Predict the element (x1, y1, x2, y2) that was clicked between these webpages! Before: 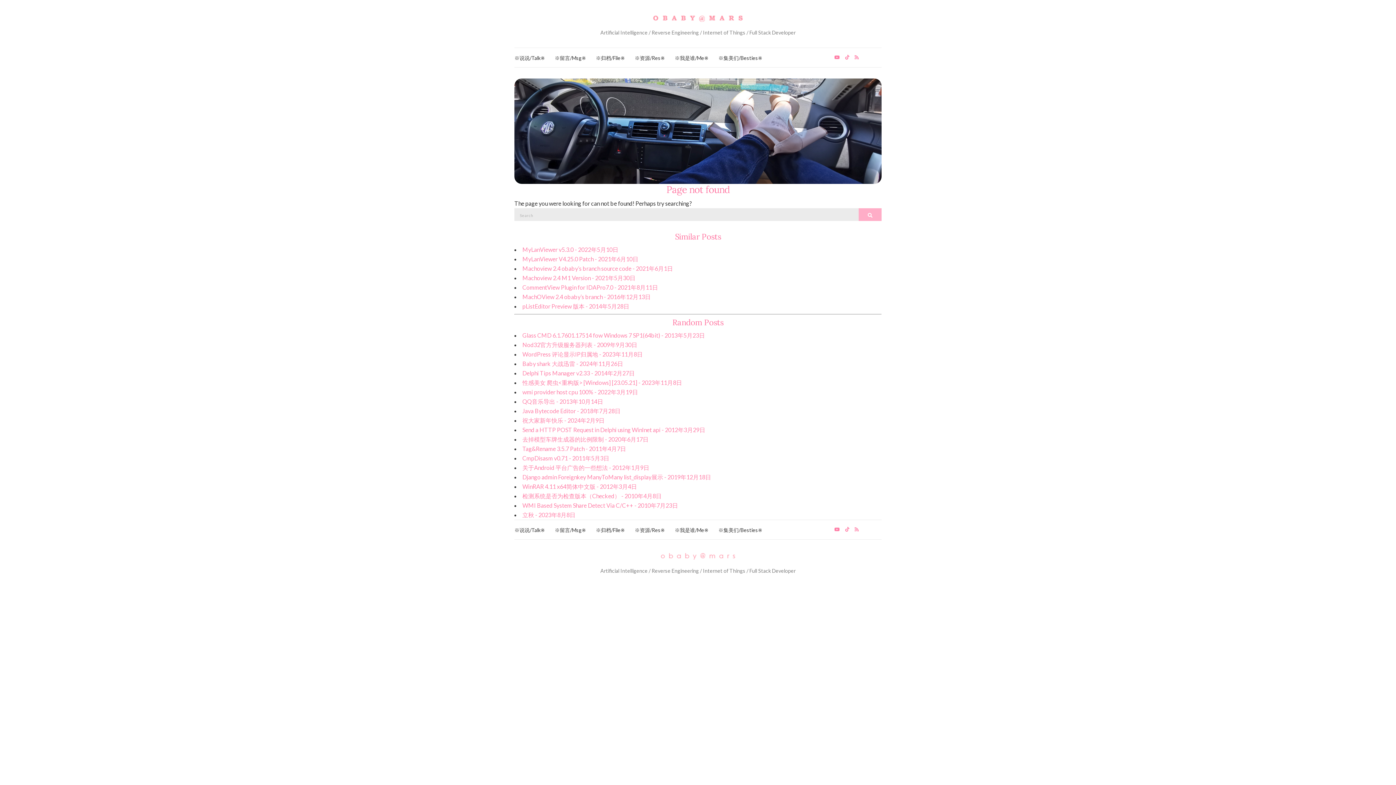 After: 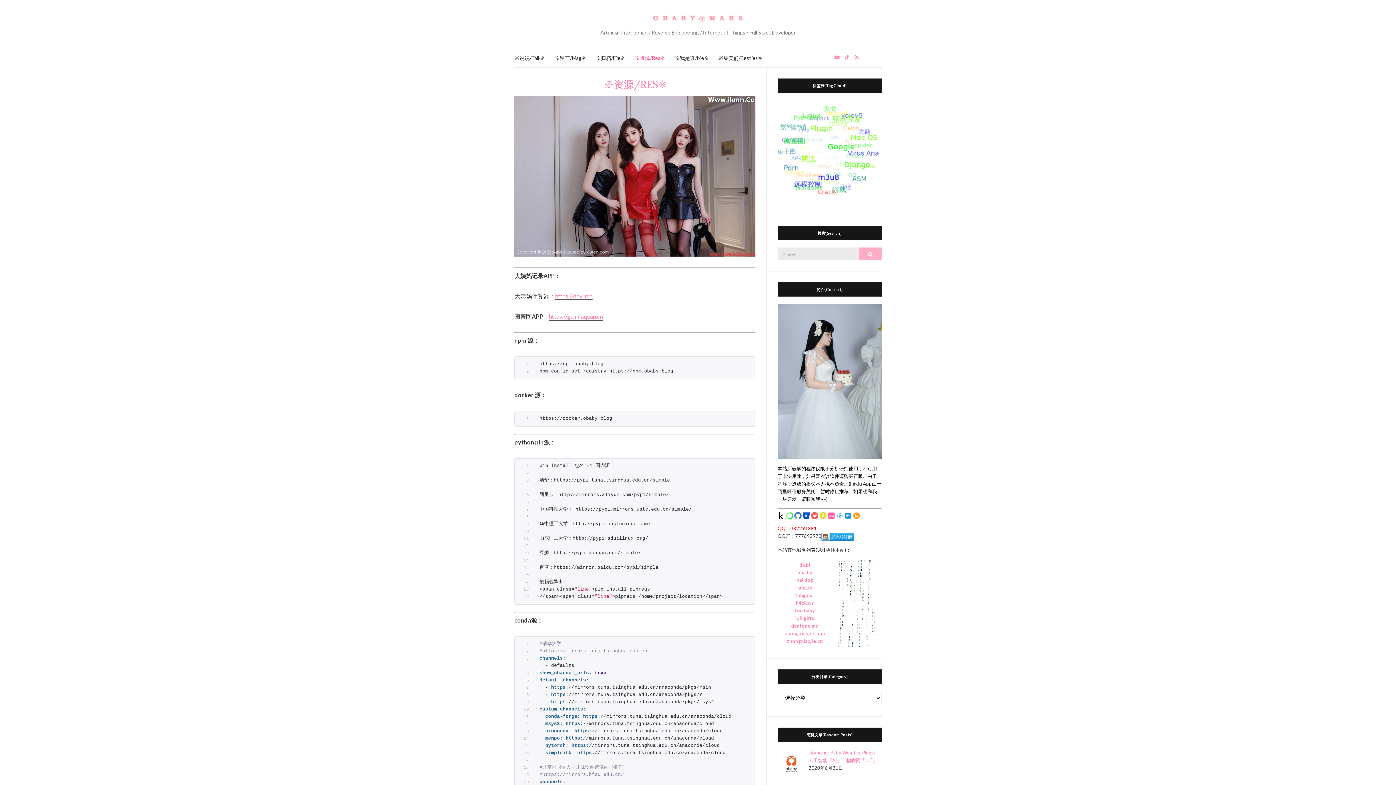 Action: bbox: (634, 54, 665, 62) label: ※资源/Res※